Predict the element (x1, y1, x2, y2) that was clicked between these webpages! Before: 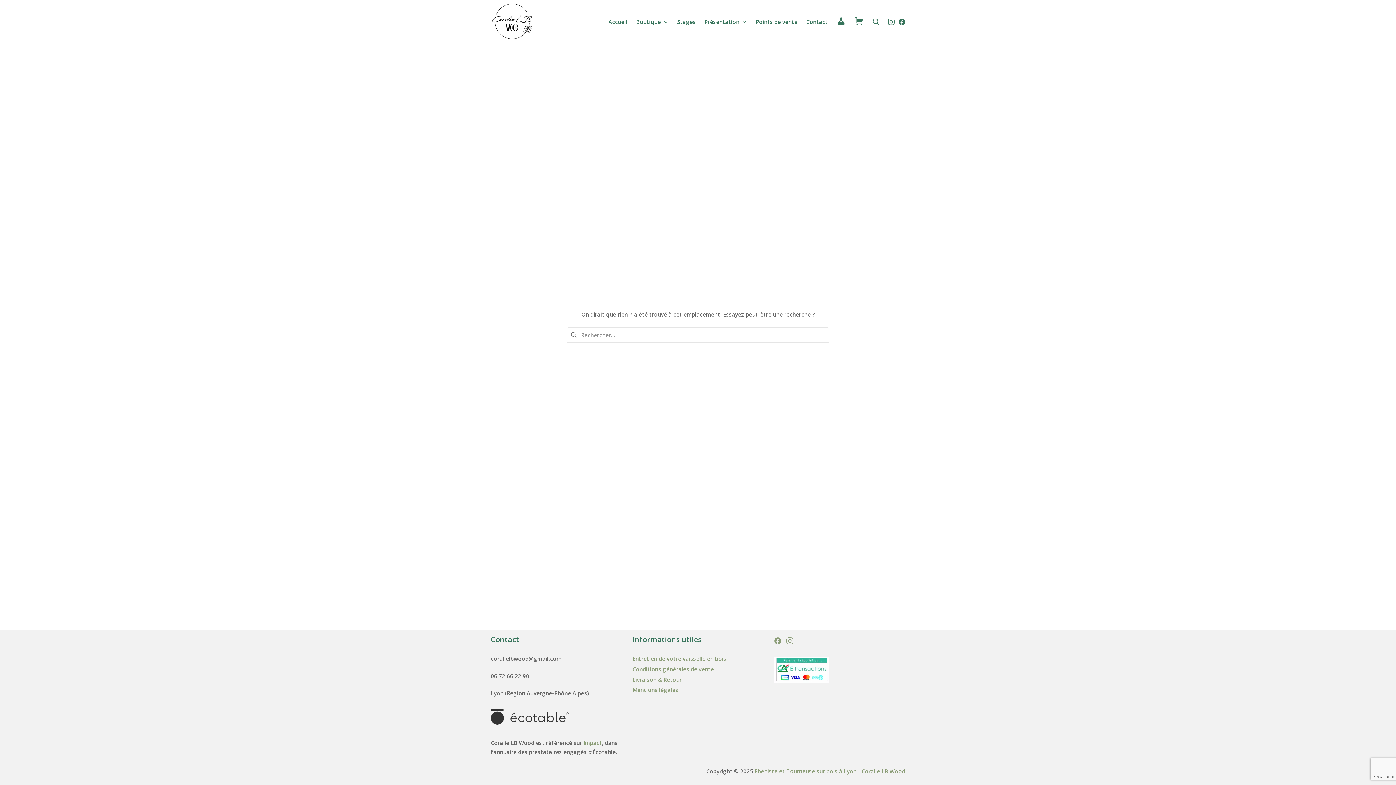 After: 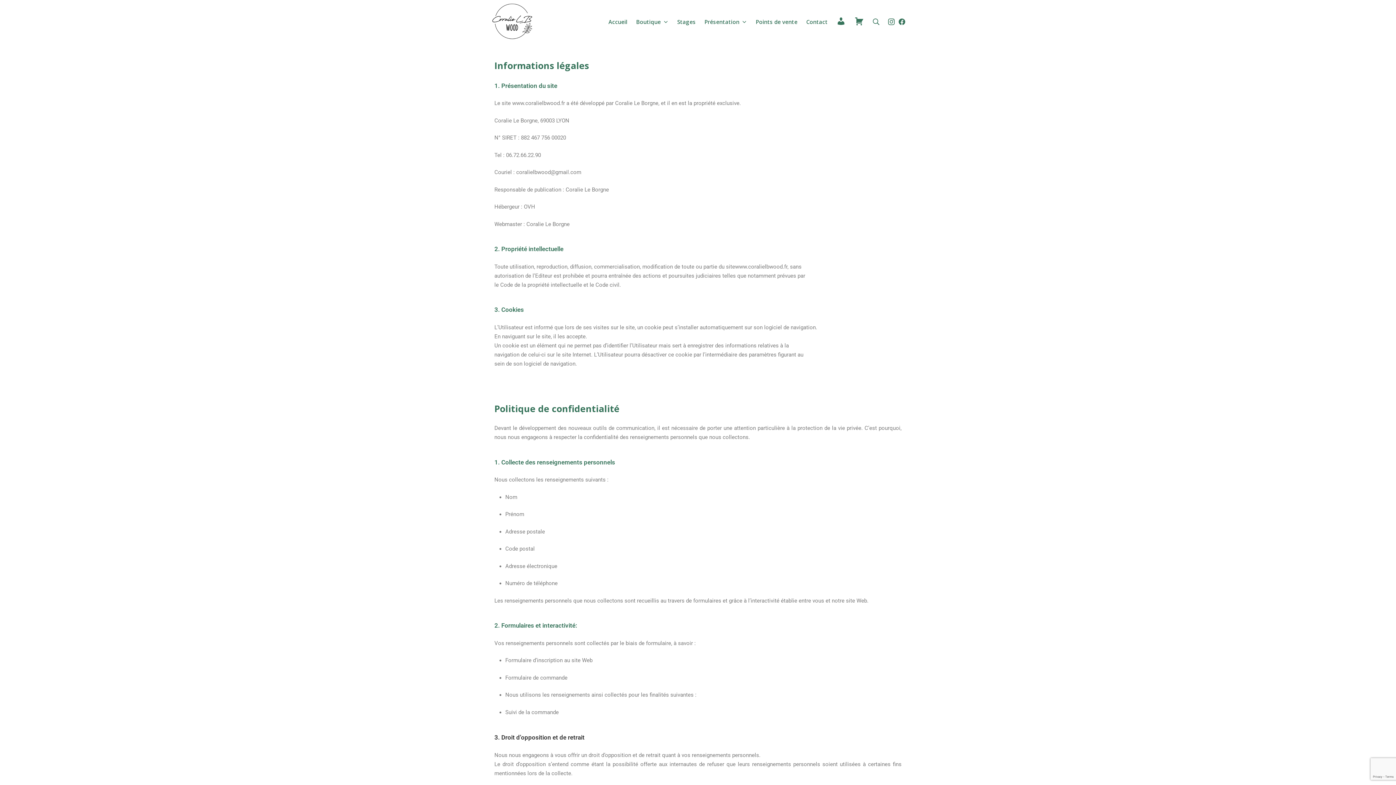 Action: bbox: (632, 686, 678, 693) label: Mentions légales